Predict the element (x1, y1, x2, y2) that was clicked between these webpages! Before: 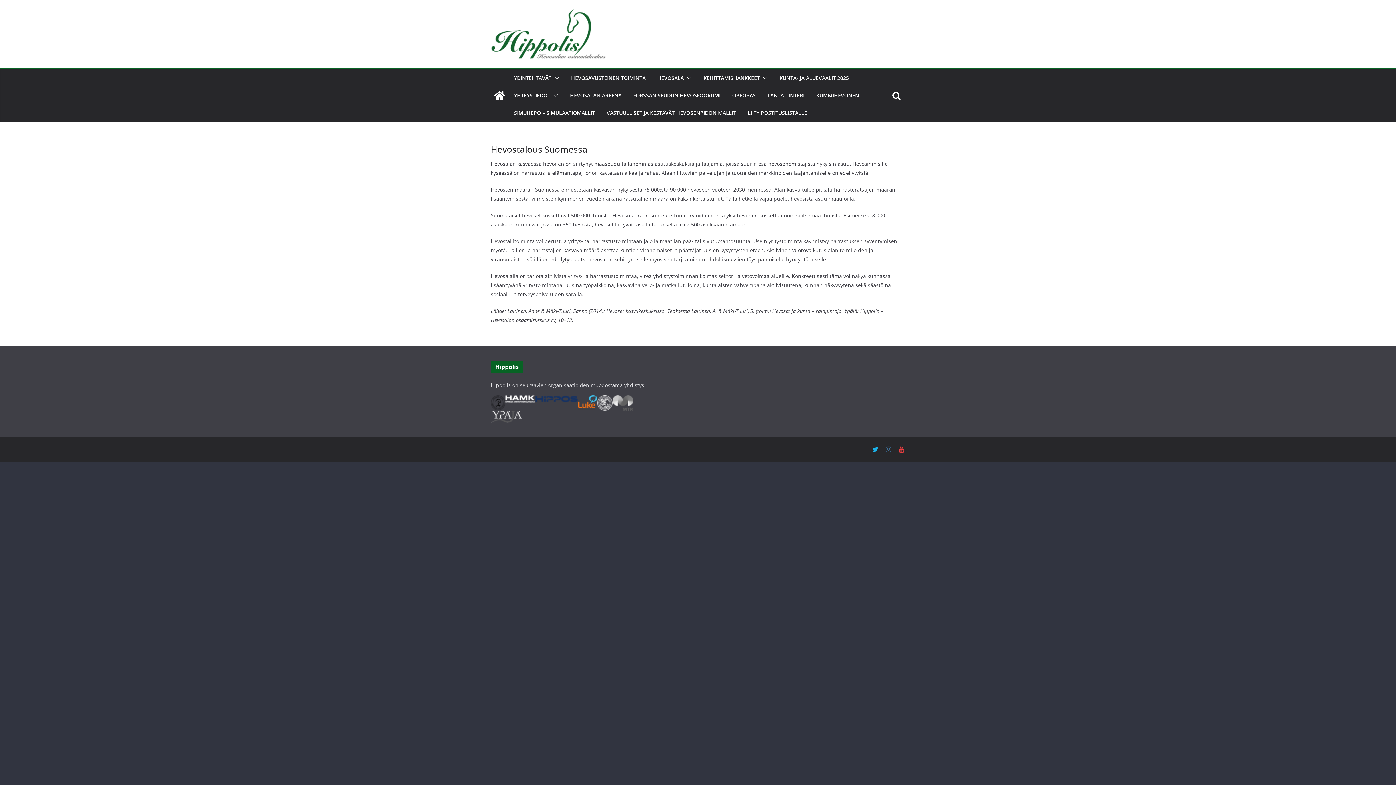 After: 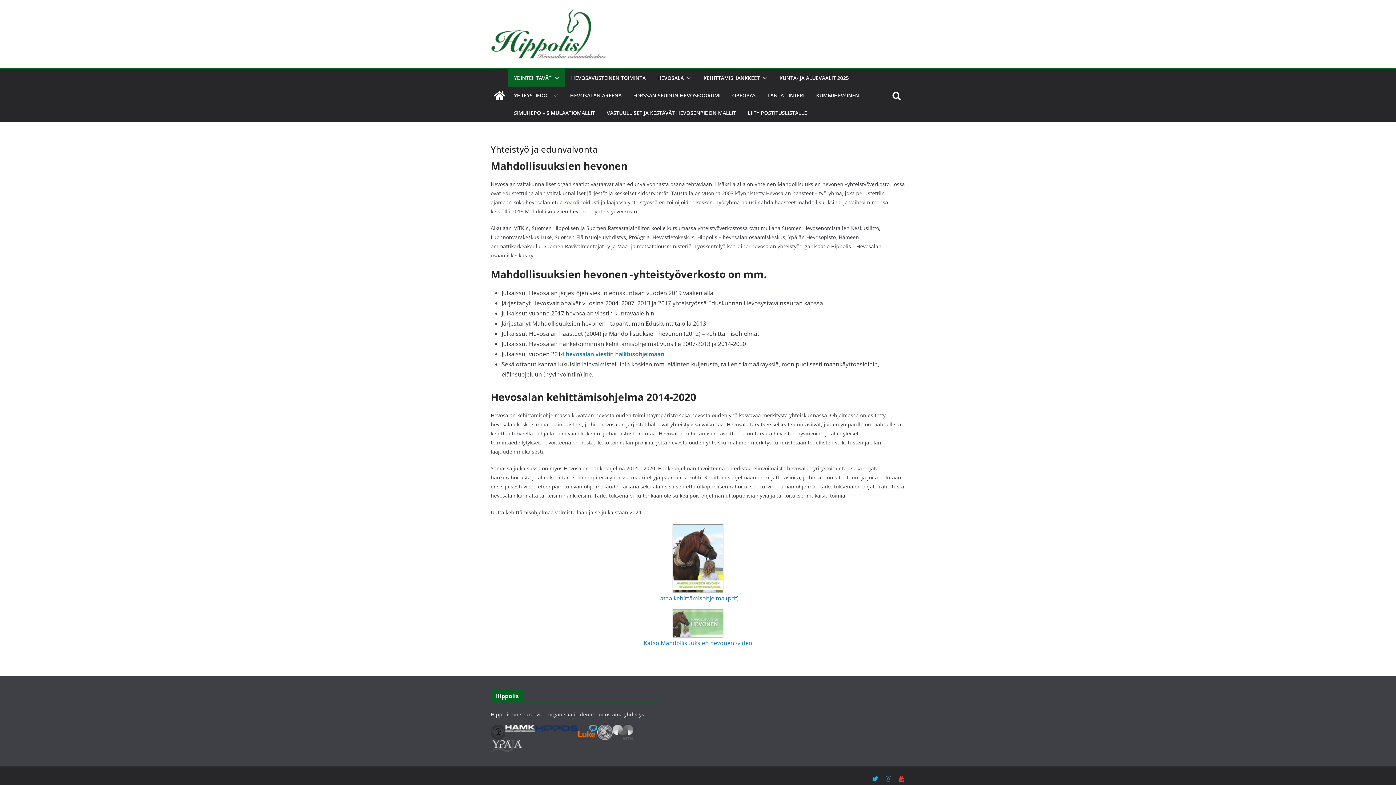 Action: label: YDINTEHTÄVÄT bbox: (514, 73, 551, 83)